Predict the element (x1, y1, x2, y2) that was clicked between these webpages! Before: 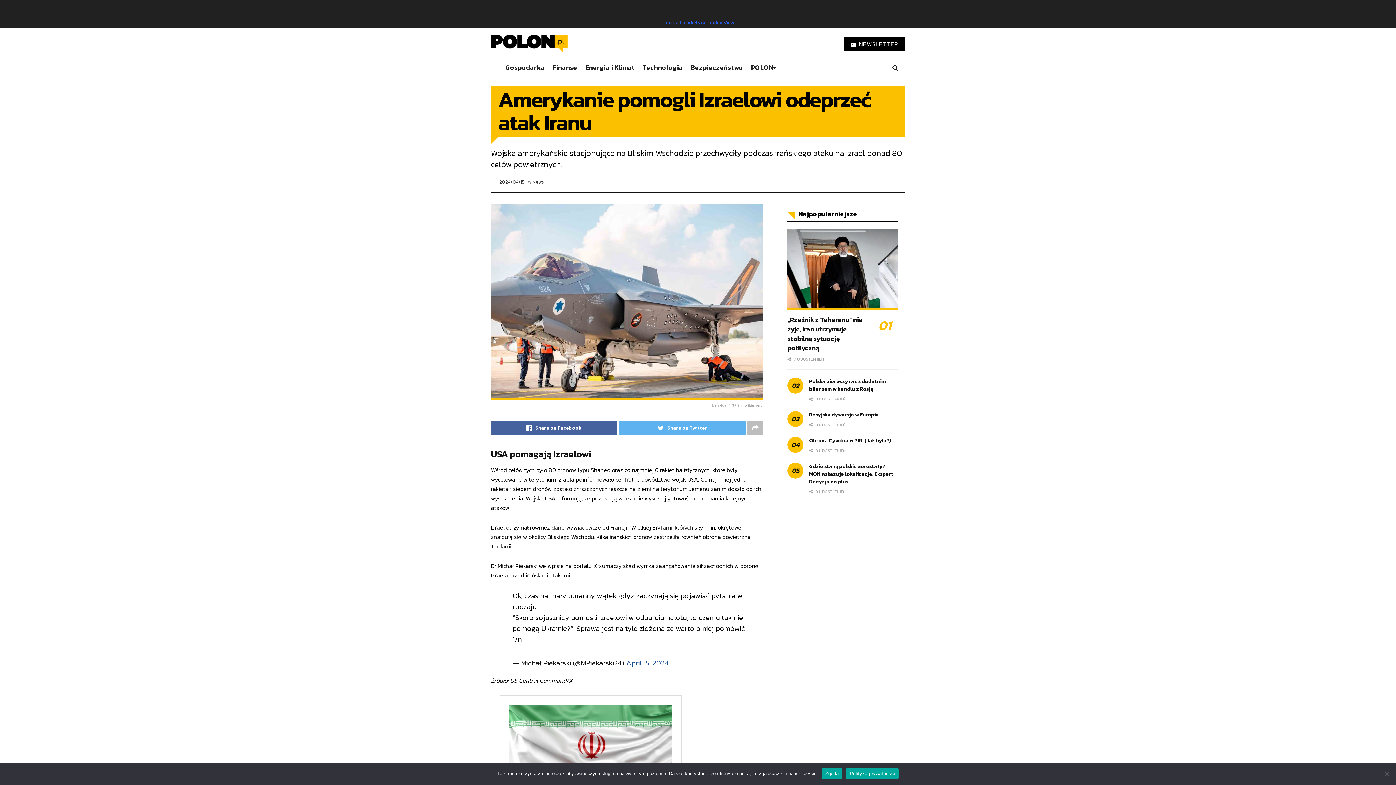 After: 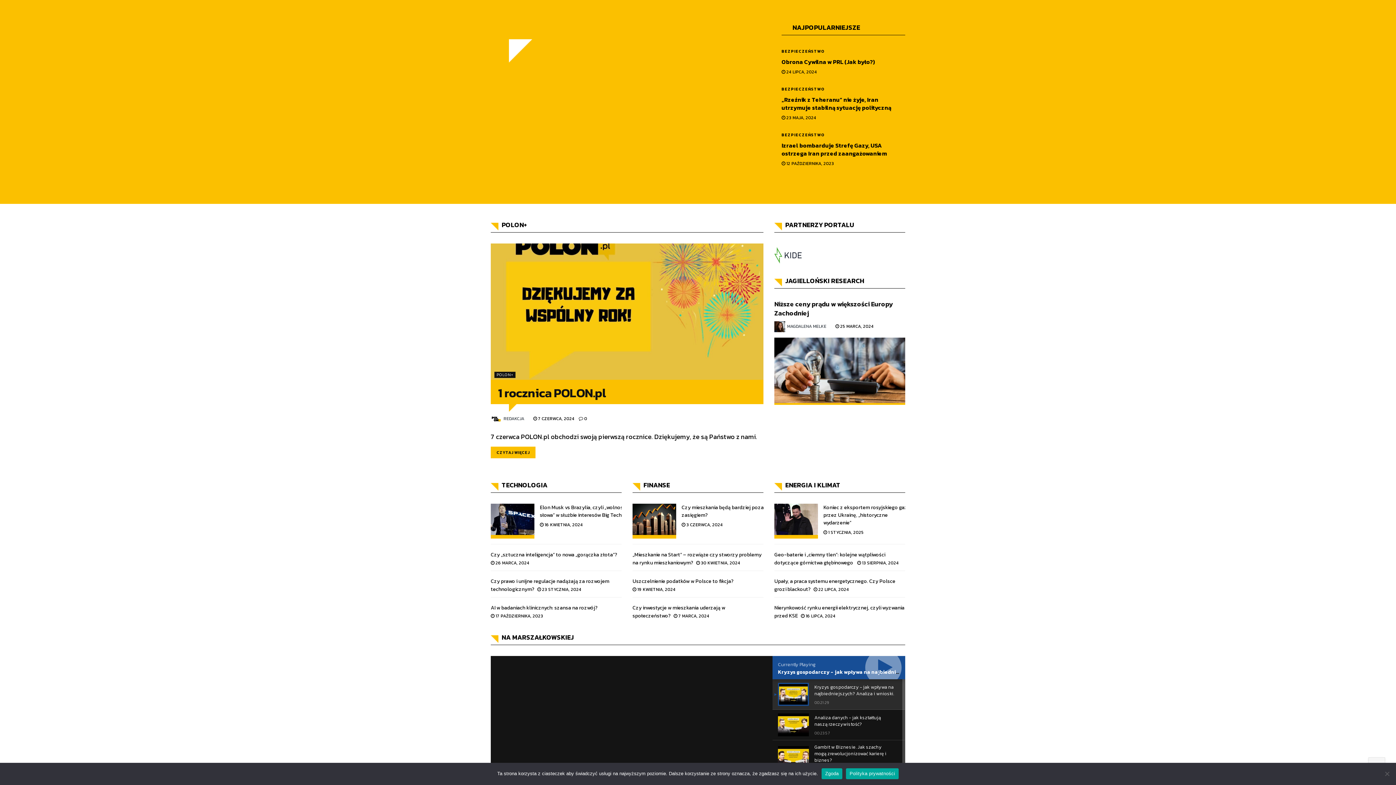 Action: bbox: (844, 36, 905, 51) label:  NEWSLETTER